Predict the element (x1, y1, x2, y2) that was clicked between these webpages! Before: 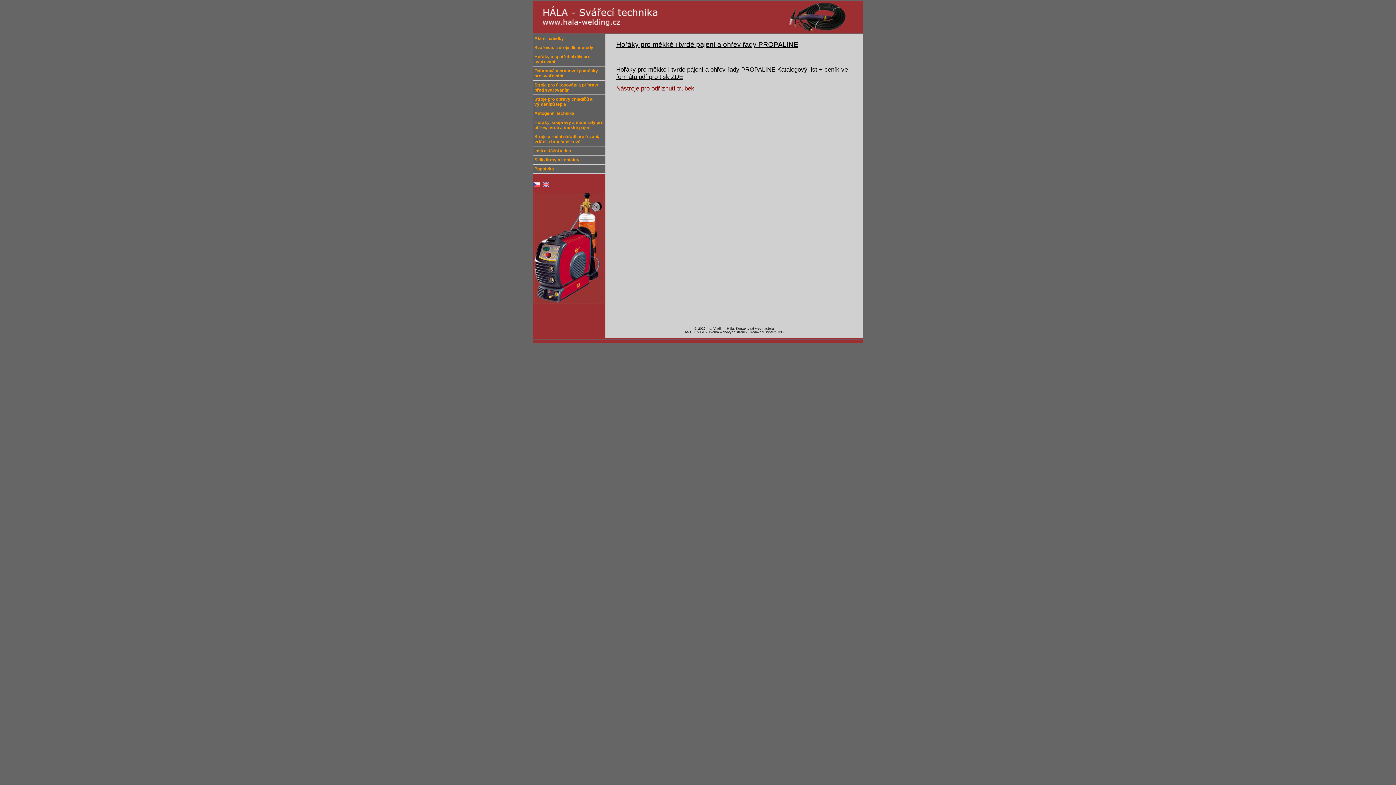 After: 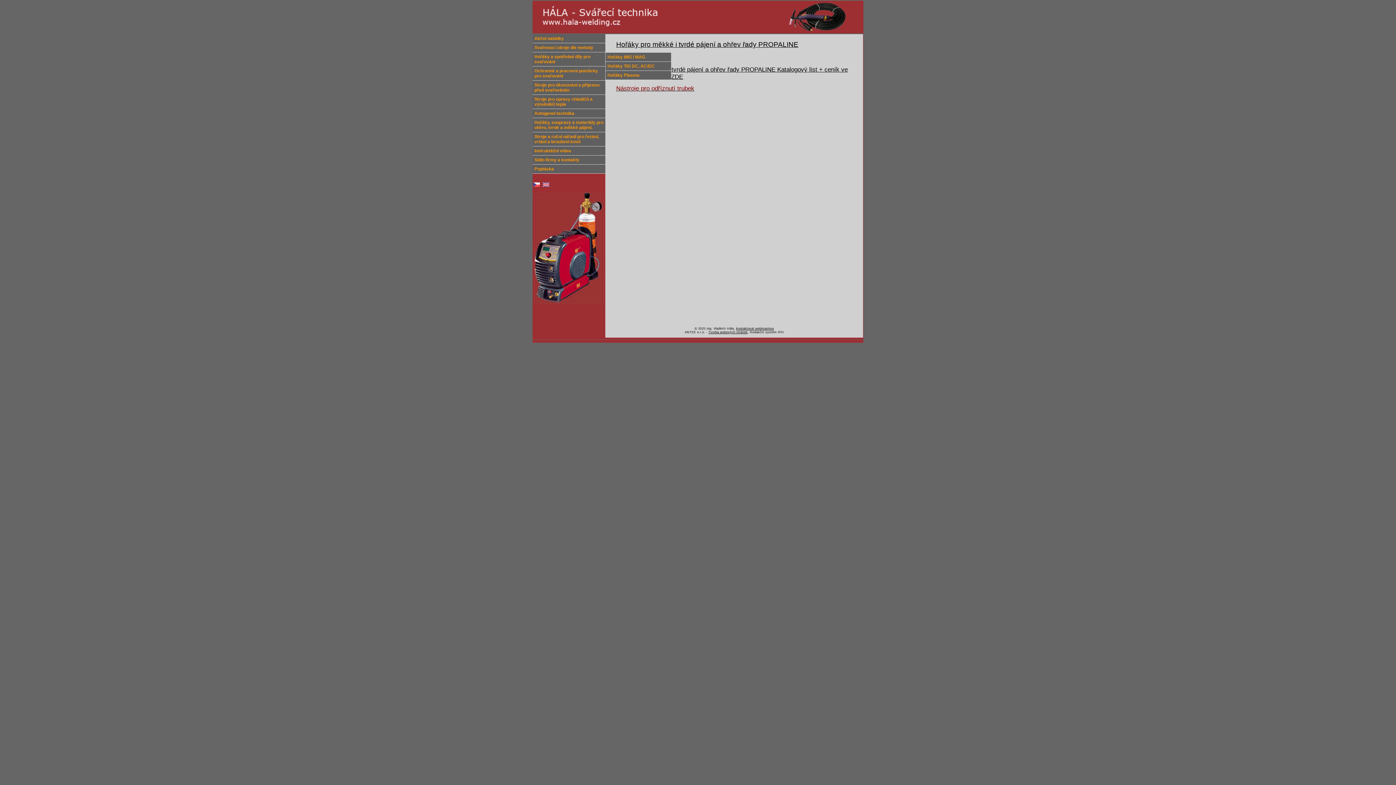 Action: bbox: (532, 52, 605, 66) label: Hořáky a spotřební díly pro svařování